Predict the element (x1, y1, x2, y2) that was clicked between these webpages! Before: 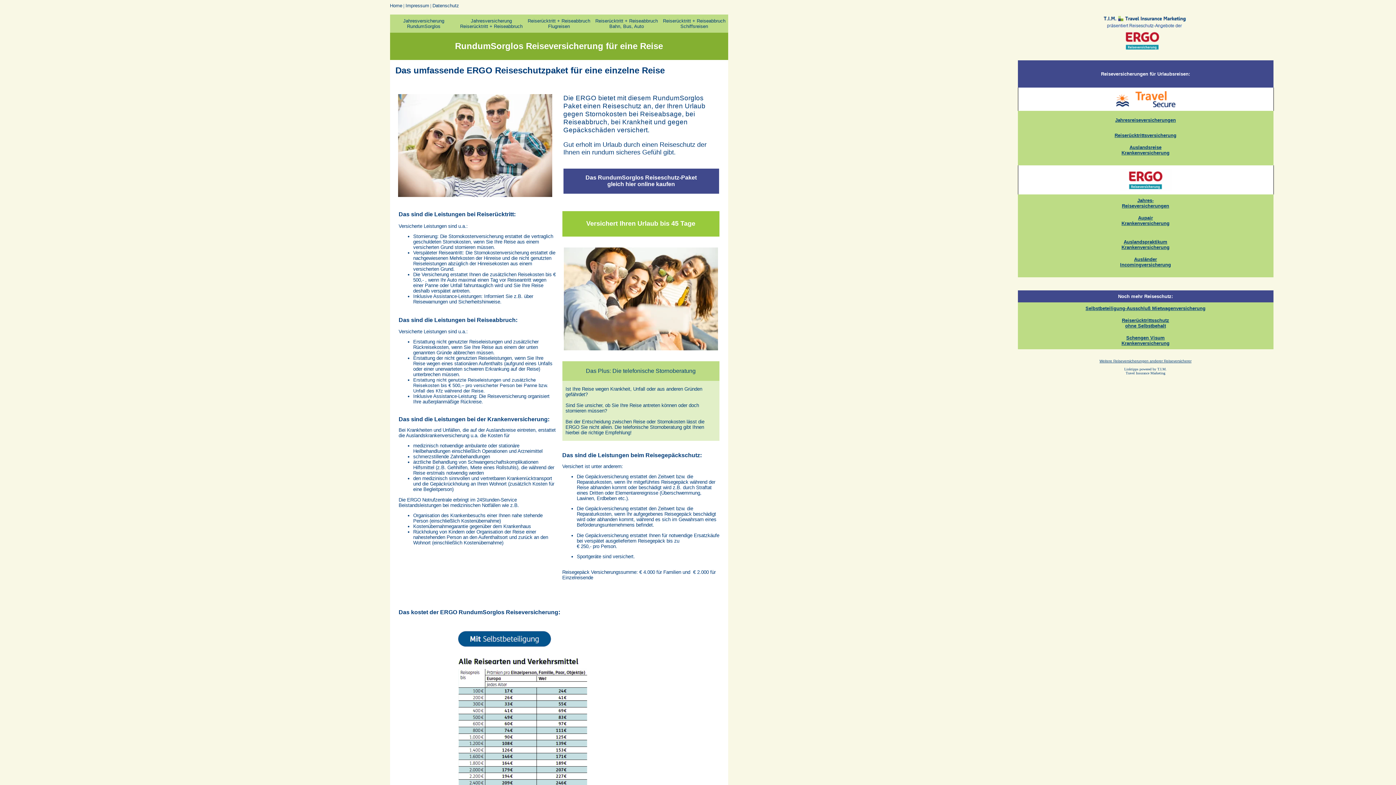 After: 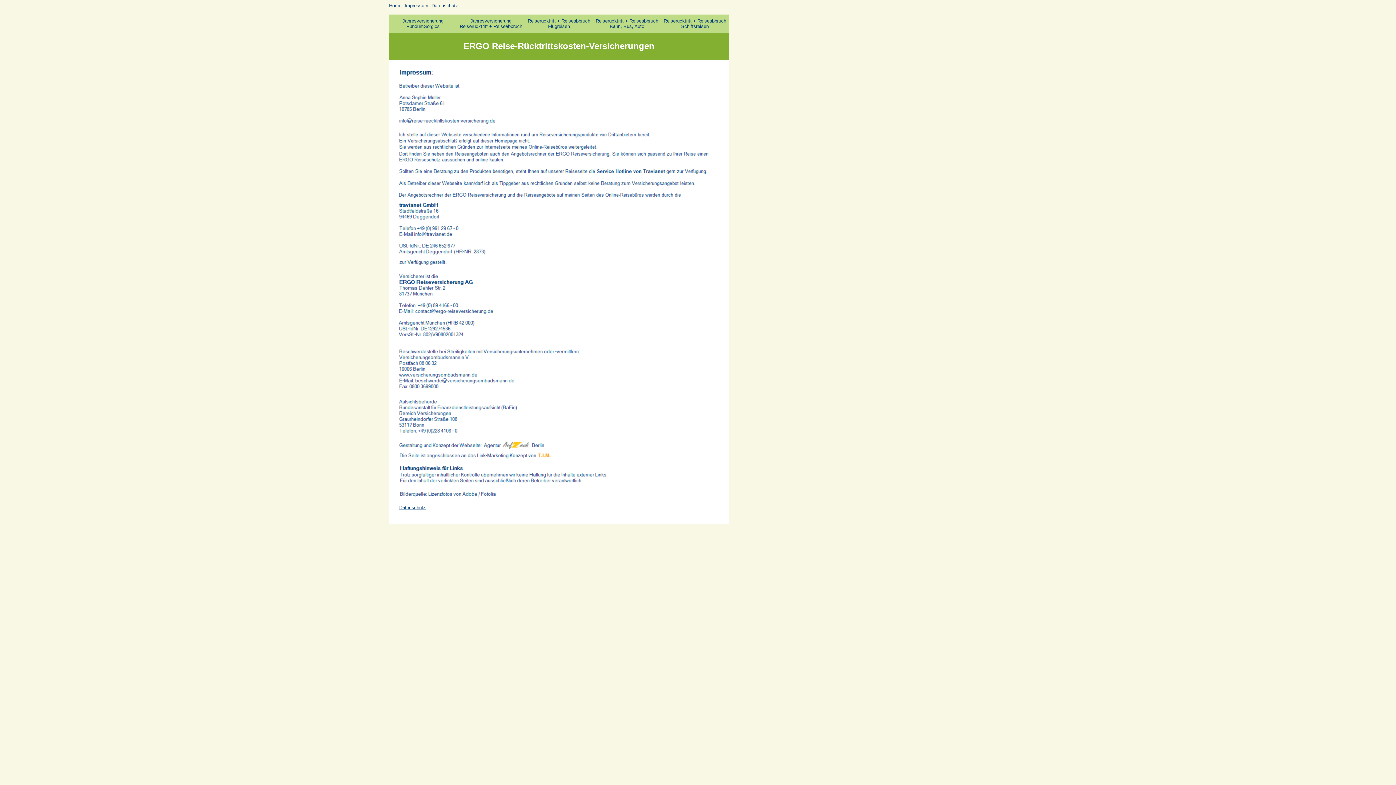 Action: bbox: (405, 2, 429, 8) label: Impressum